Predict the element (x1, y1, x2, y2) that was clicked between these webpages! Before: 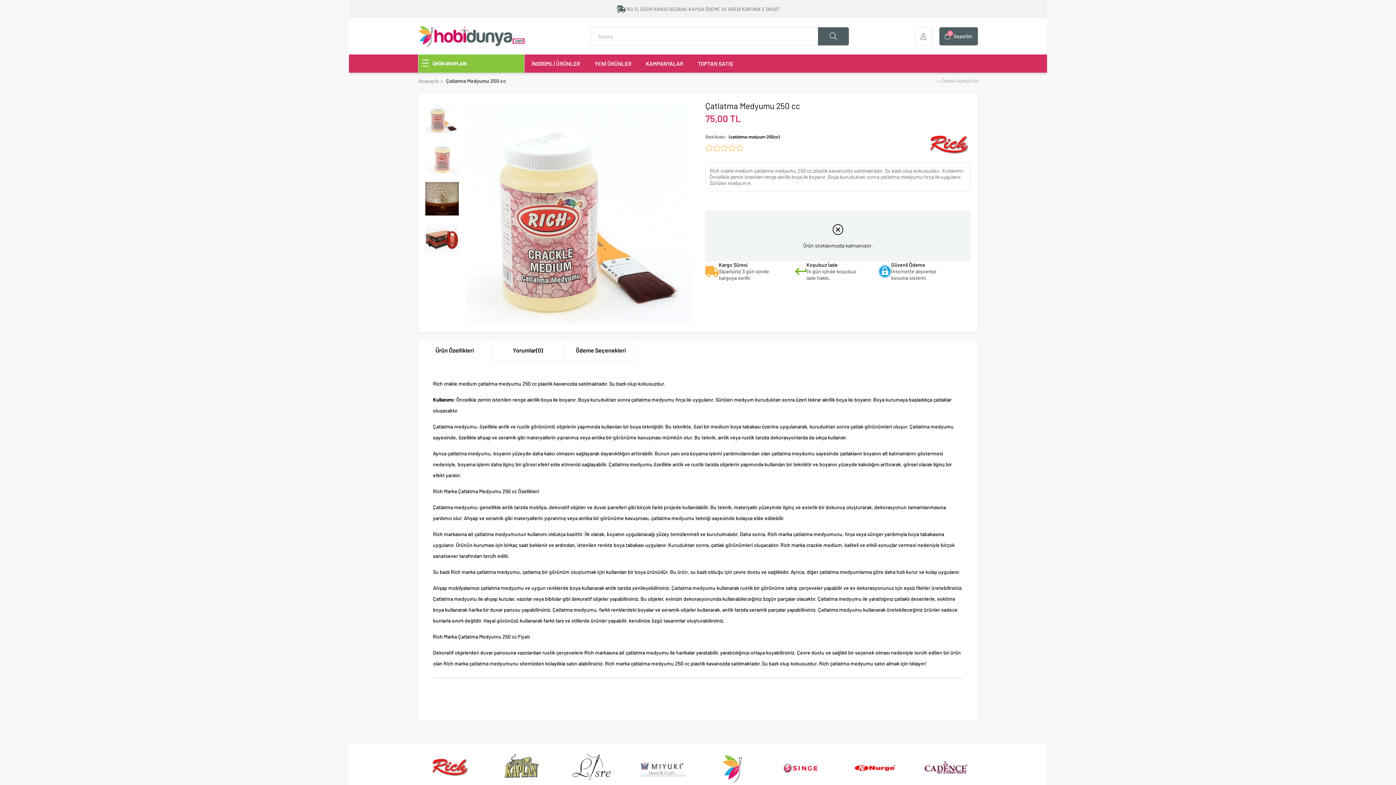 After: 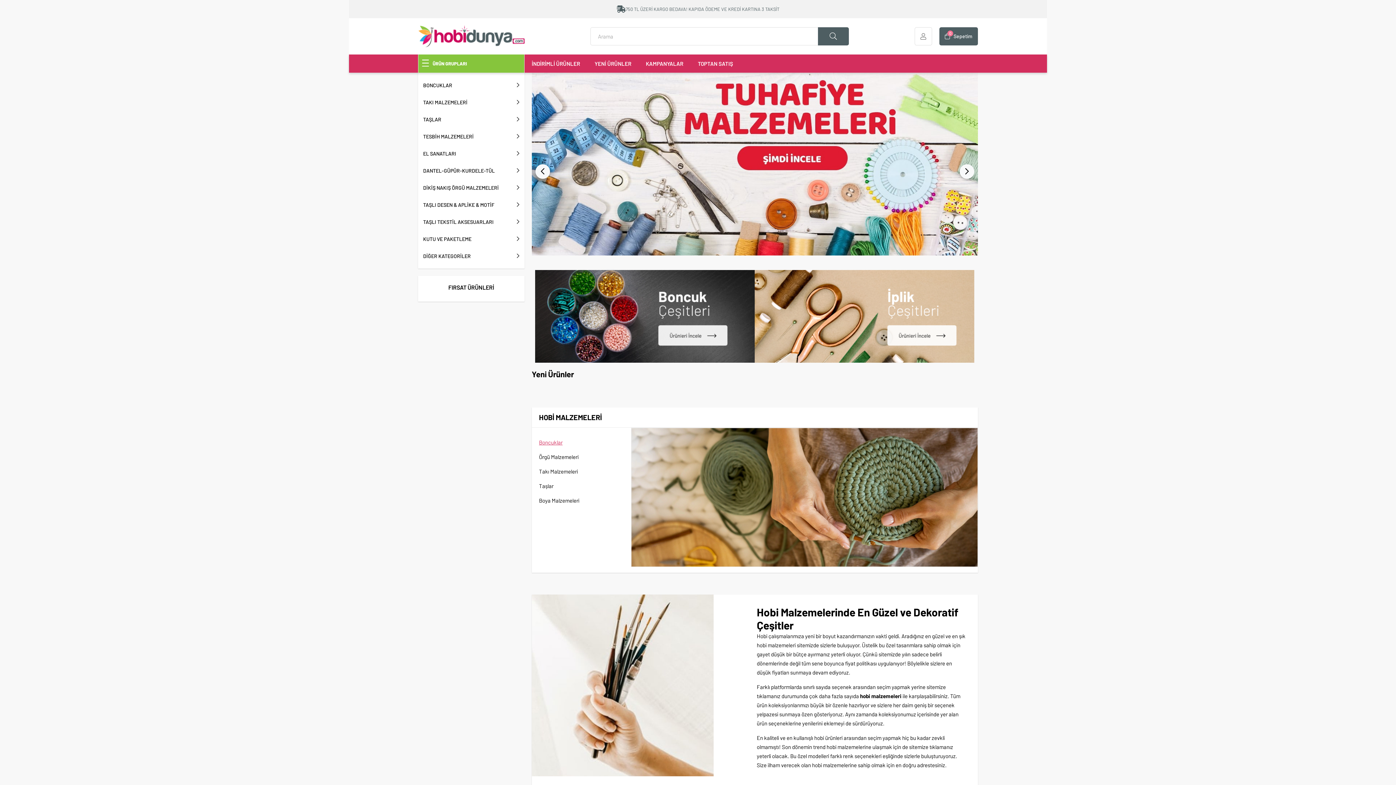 Action: label: < < Önceki Sayfaya Dön bbox: (936, 72, 978, 89)